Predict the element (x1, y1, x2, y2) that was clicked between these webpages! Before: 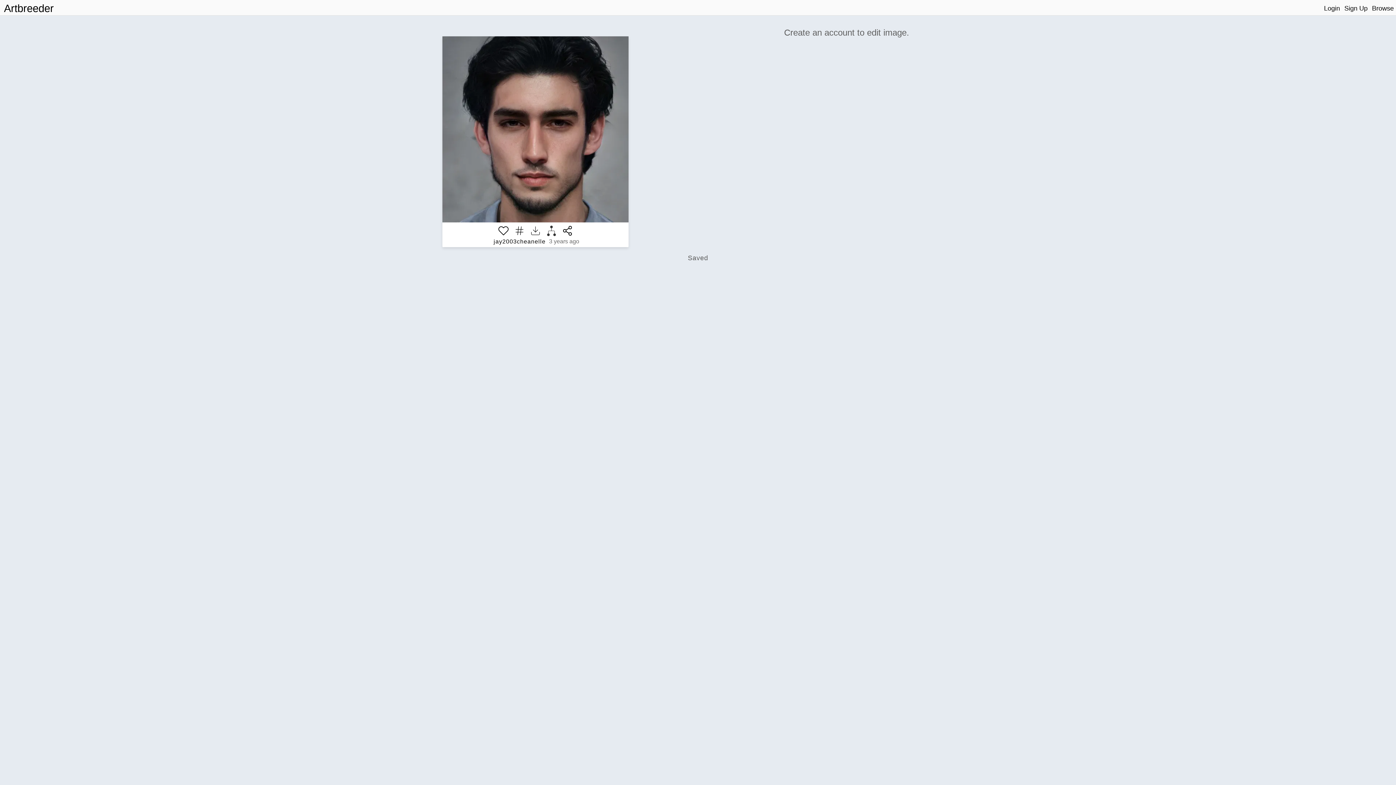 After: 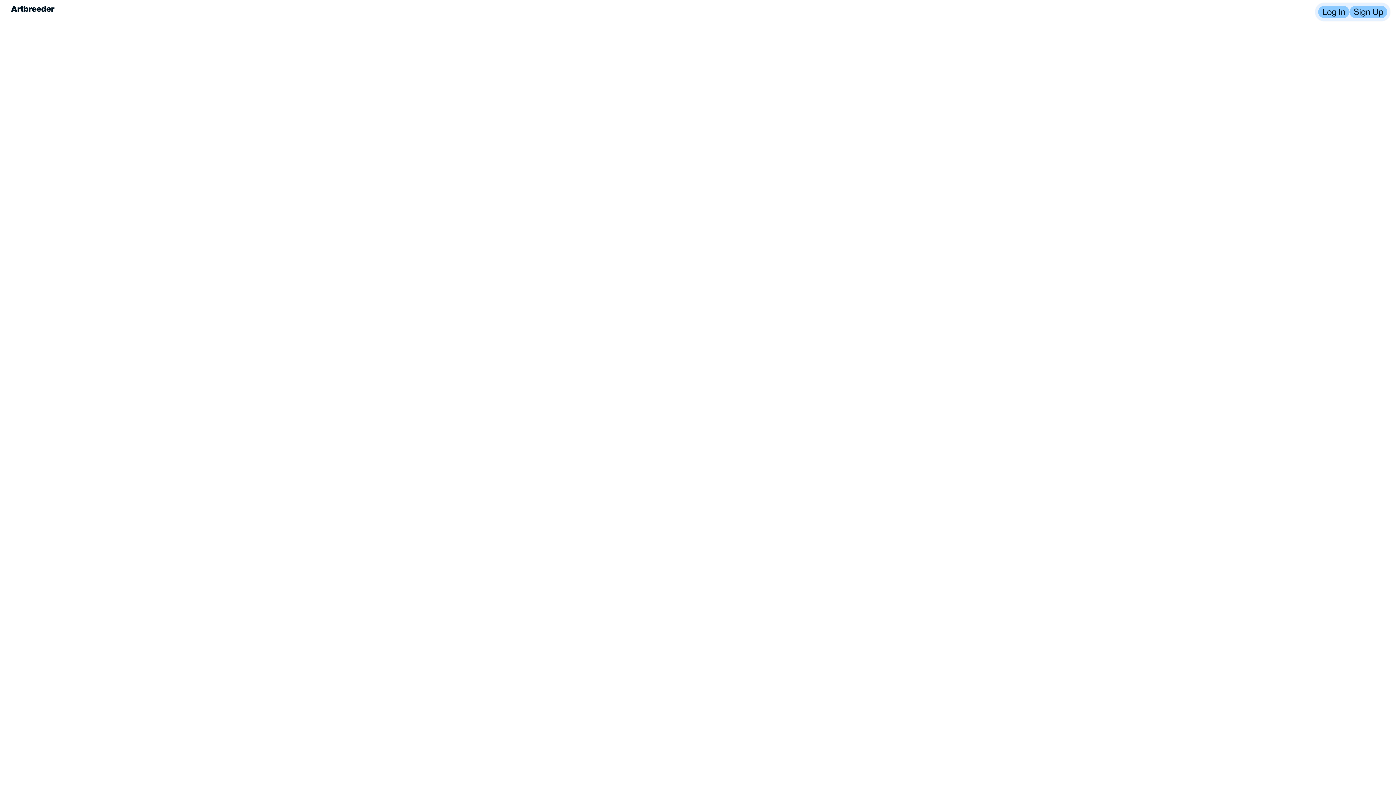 Action: bbox: (1, 1, 56, 15) label: Artbreeder